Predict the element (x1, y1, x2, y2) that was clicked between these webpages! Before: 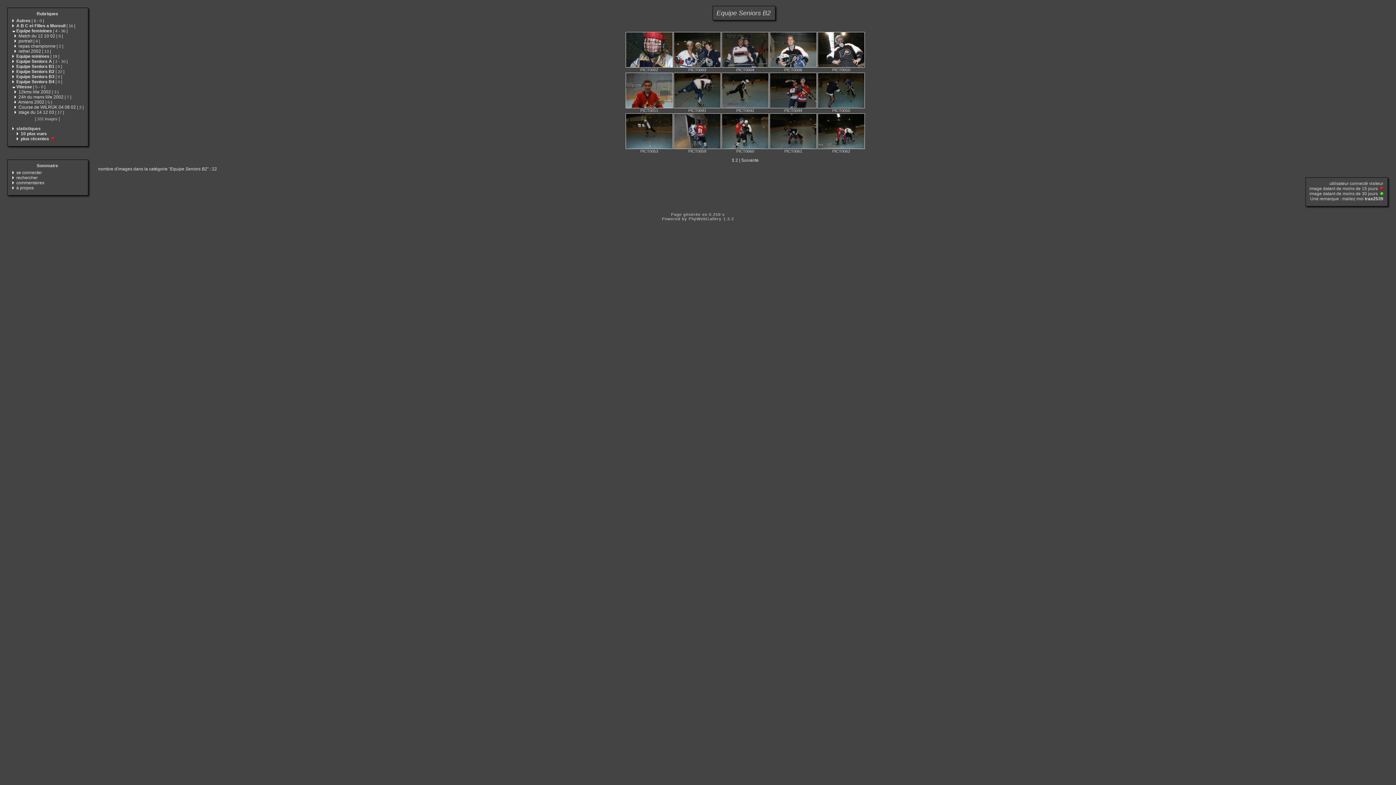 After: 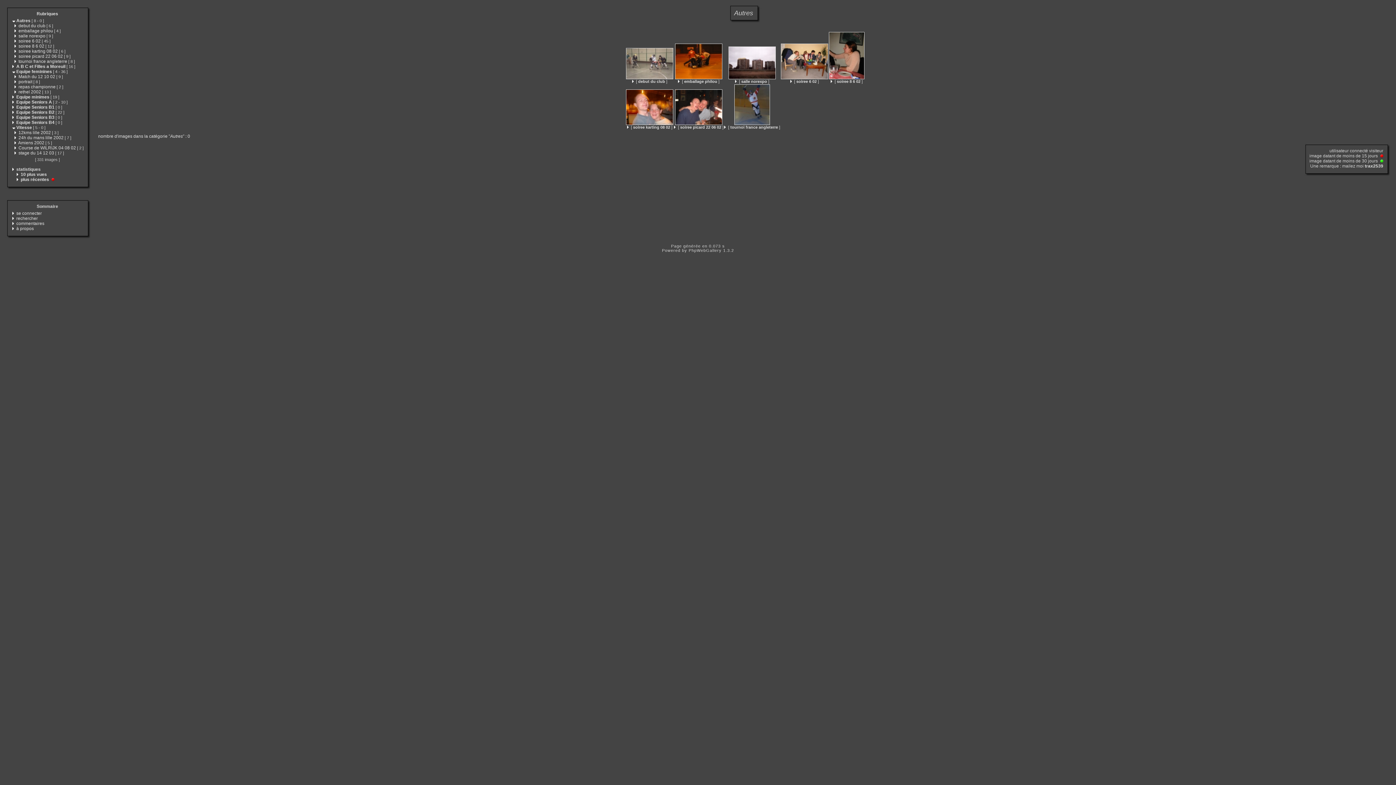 Action: label: Autres [ 8 - 0 ] bbox: (16, 18, 44, 23)